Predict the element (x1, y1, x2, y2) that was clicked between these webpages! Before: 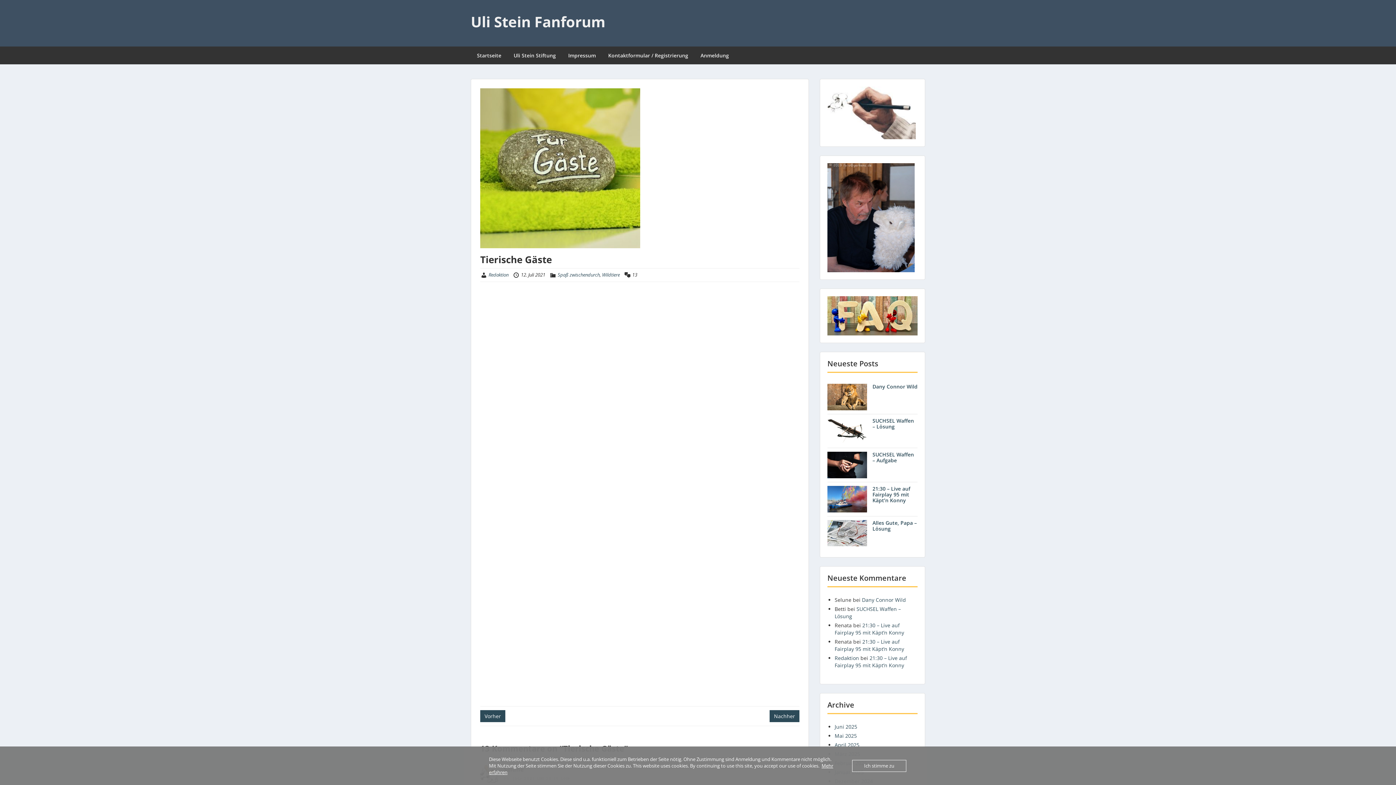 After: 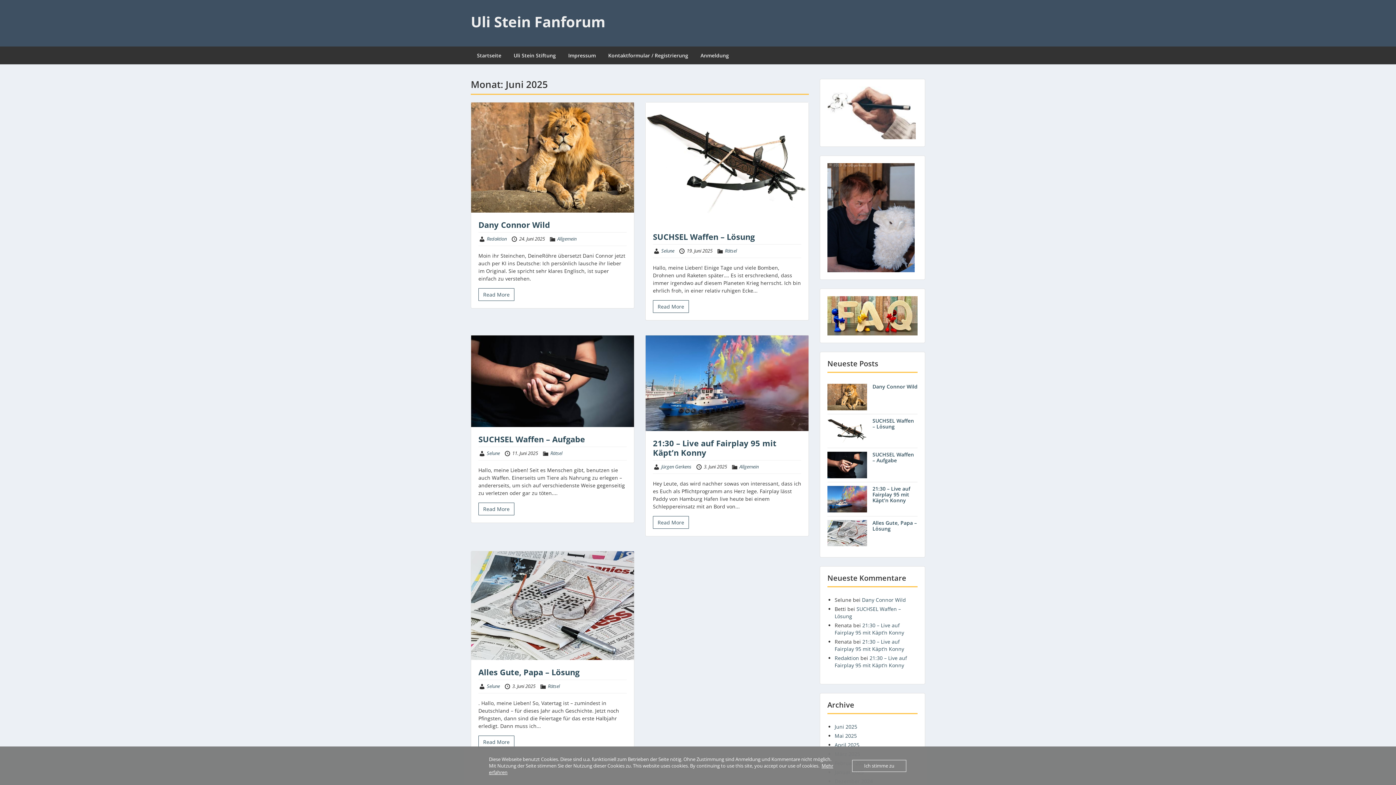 Action: bbox: (834, 723, 857, 730) label: Juni 2025